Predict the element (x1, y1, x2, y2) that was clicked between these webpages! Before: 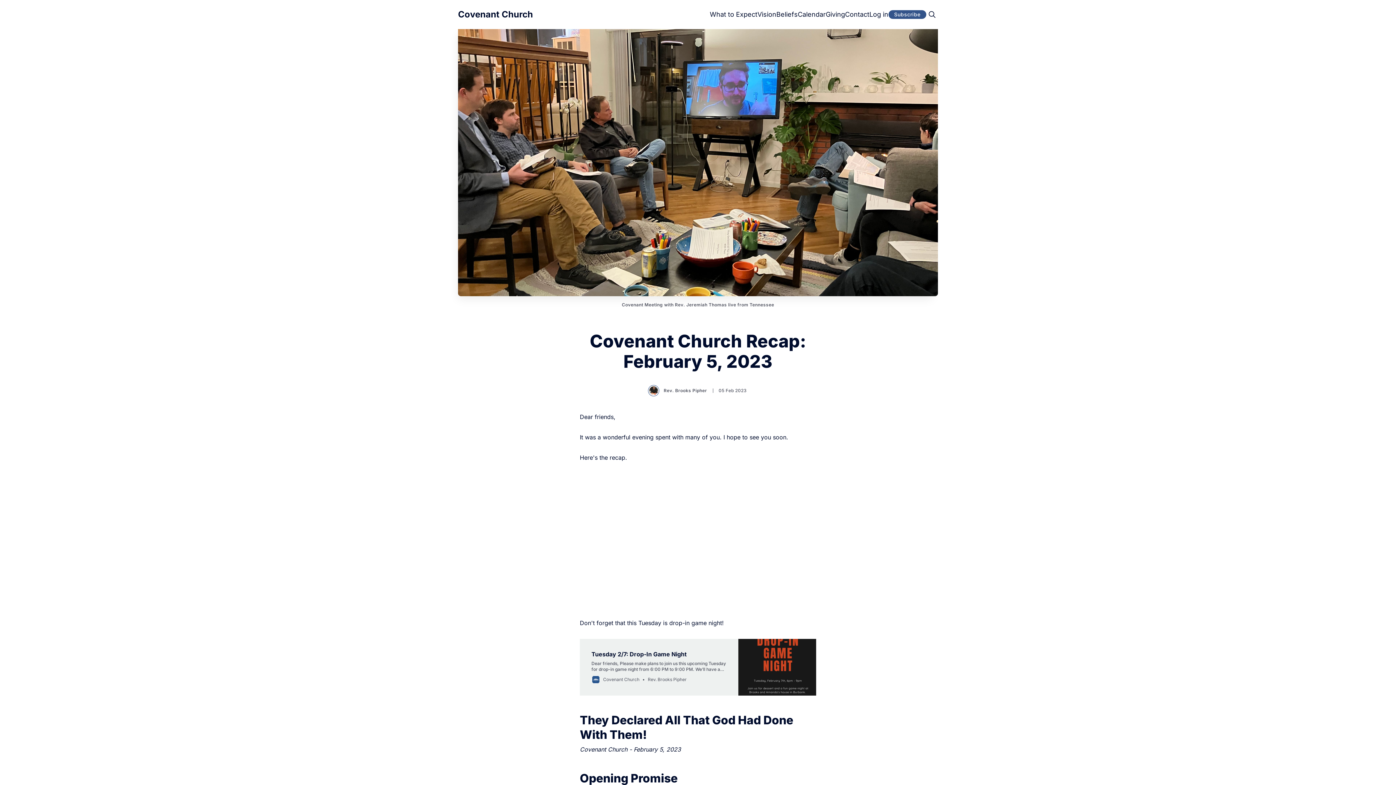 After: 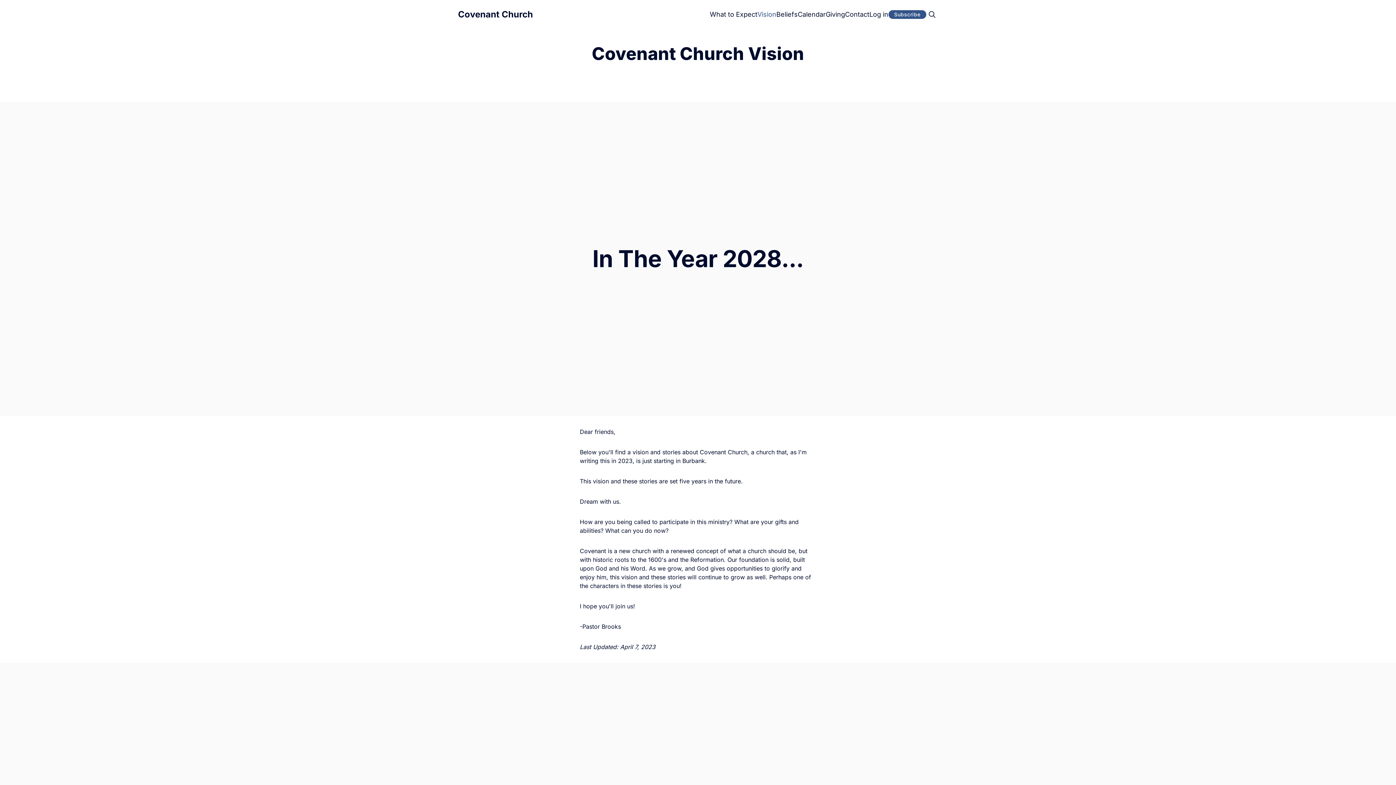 Action: label: Vision bbox: (757, 11, 776, 17)